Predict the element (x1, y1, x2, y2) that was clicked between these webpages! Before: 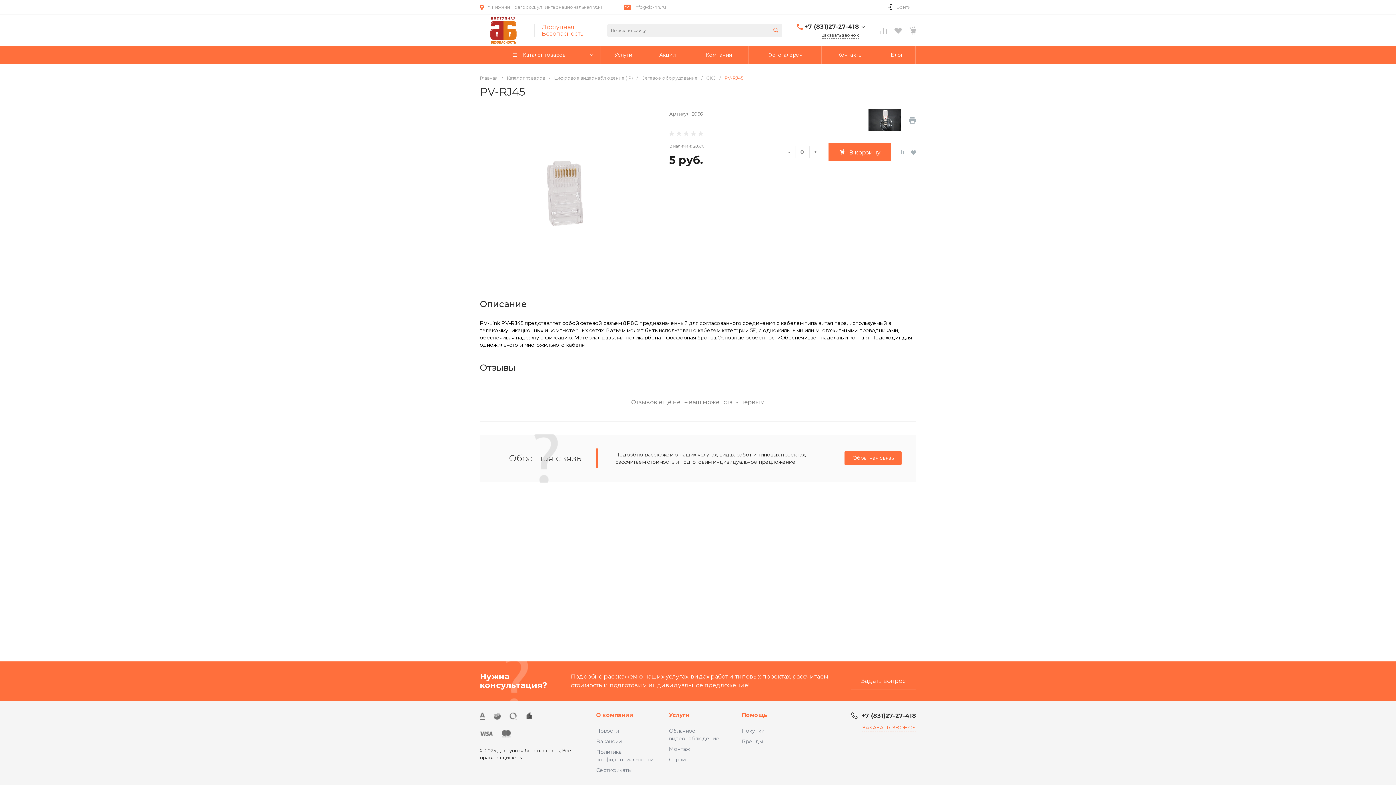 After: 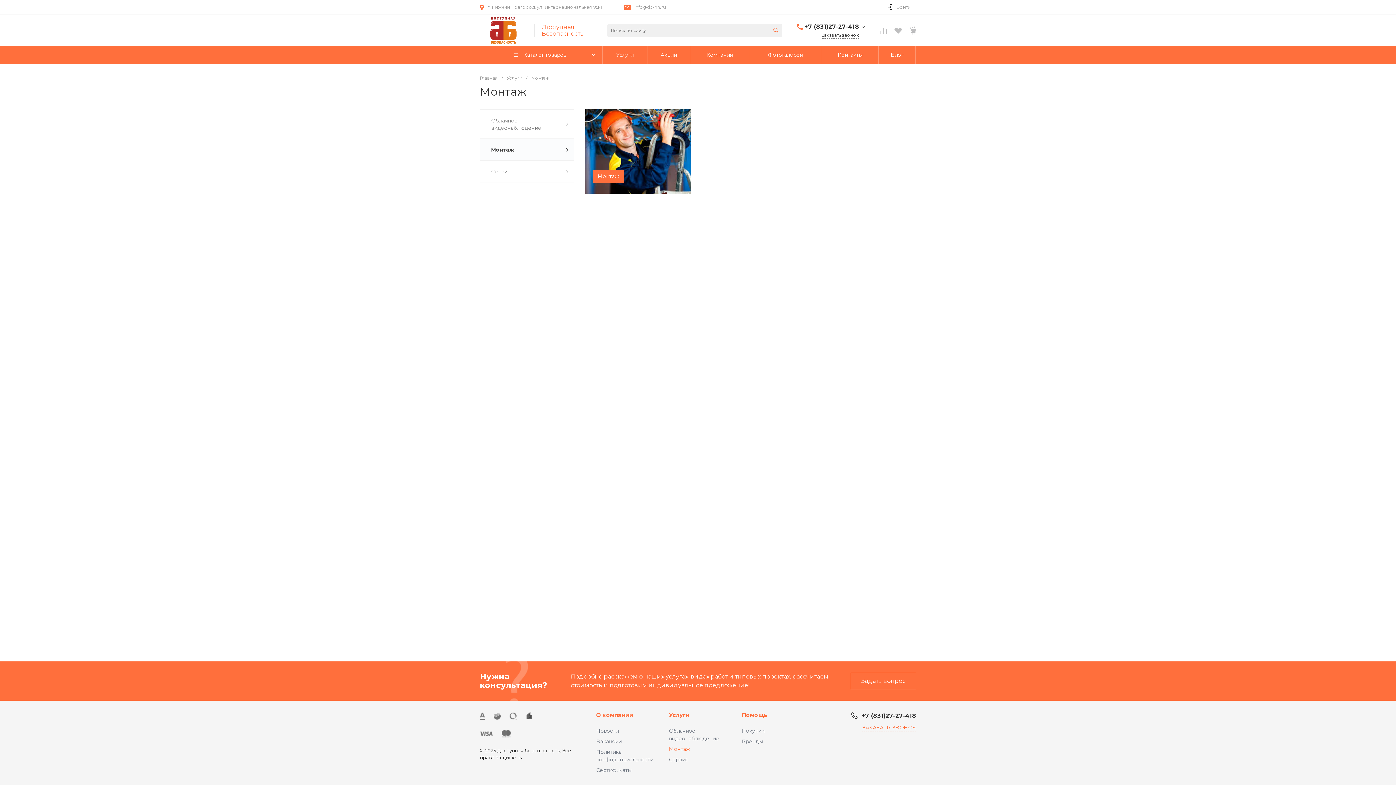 Action: bbox: (669, 746, 690, 752) label: Монтаж